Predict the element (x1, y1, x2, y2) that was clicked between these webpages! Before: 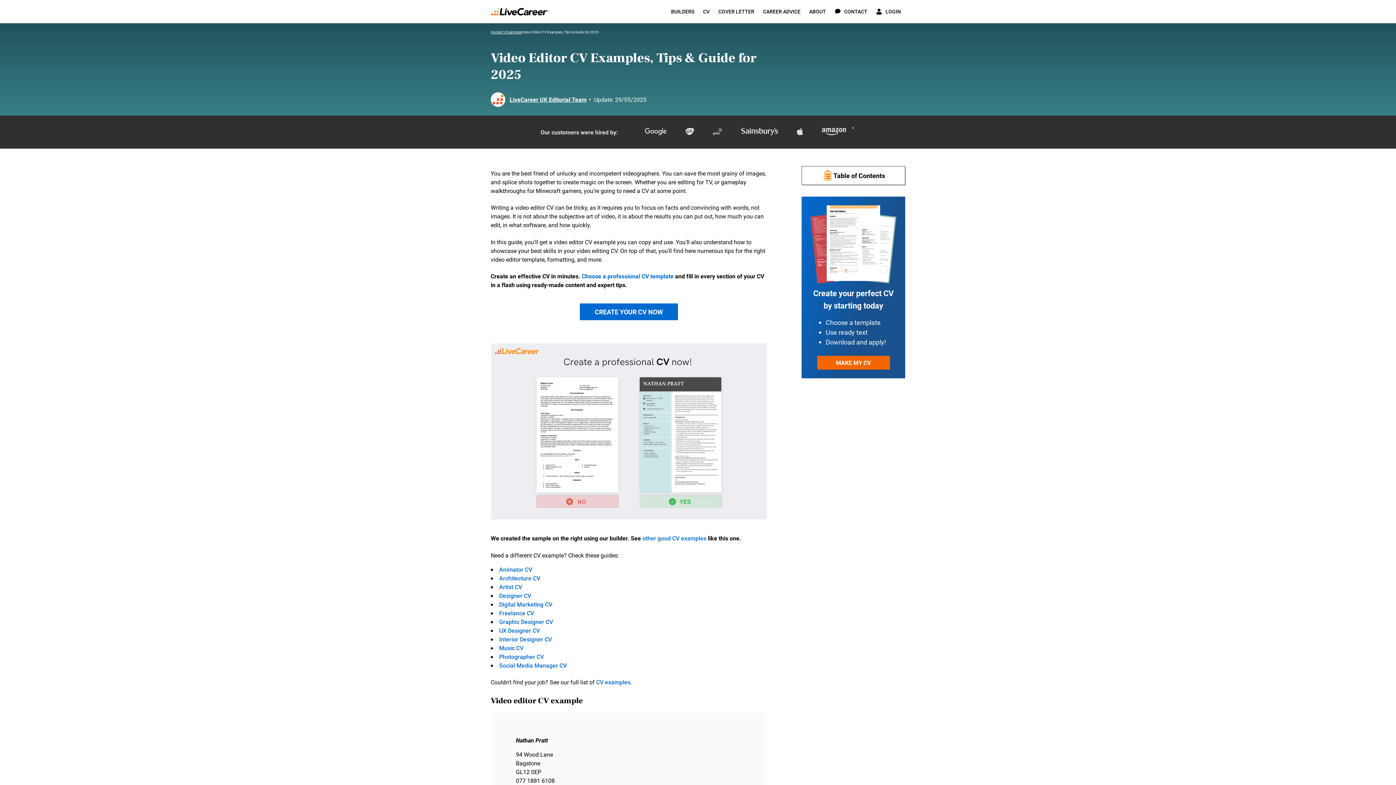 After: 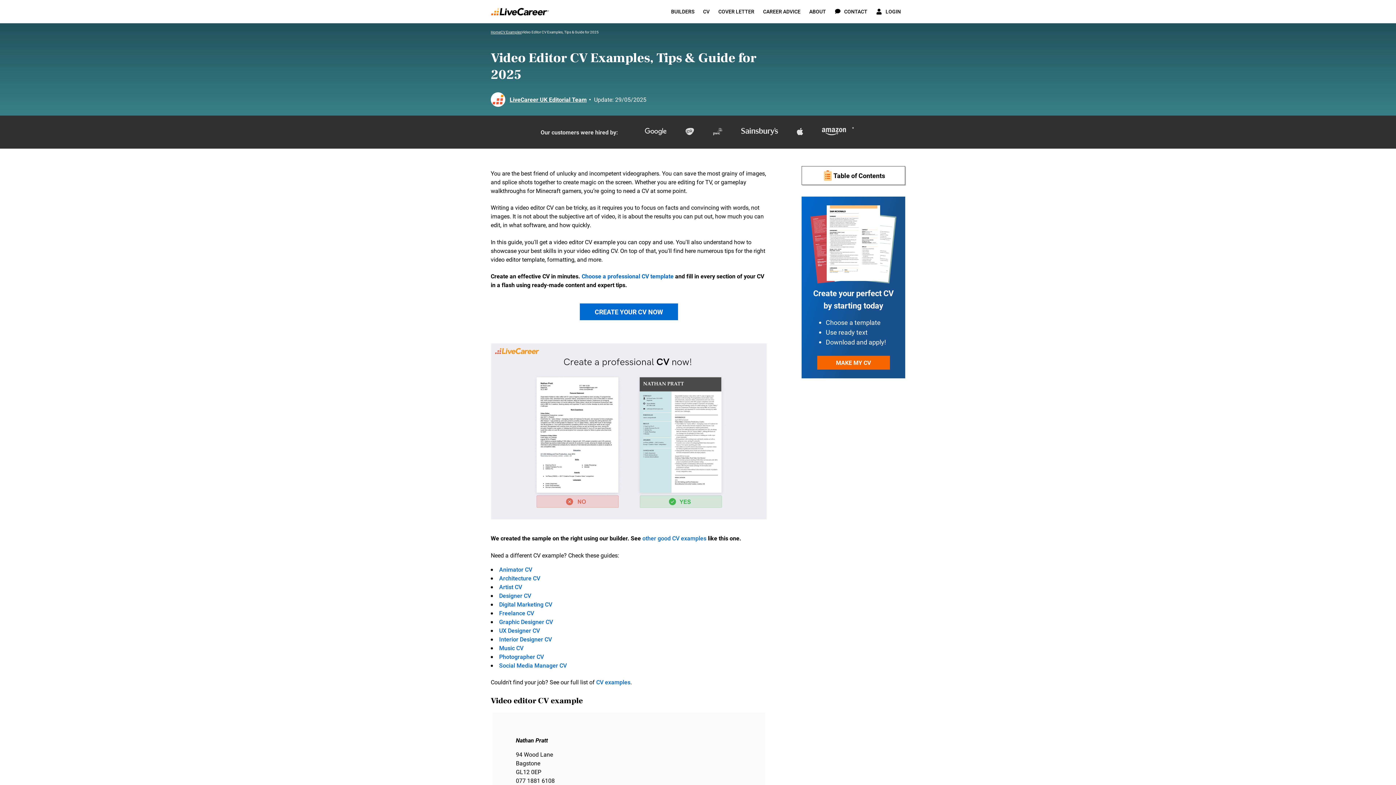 Action: label: MAKE MY CV bbox: (817, 355, 890, 369)